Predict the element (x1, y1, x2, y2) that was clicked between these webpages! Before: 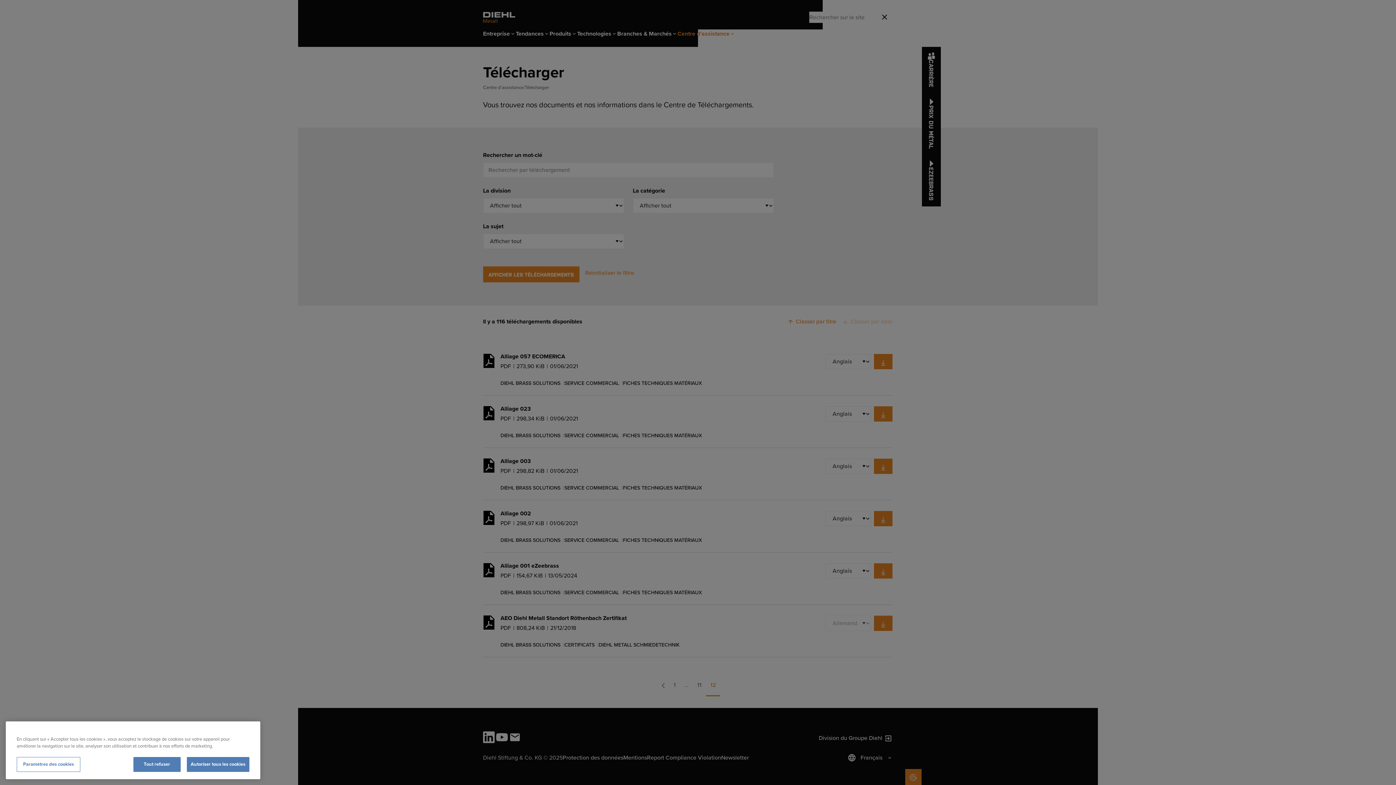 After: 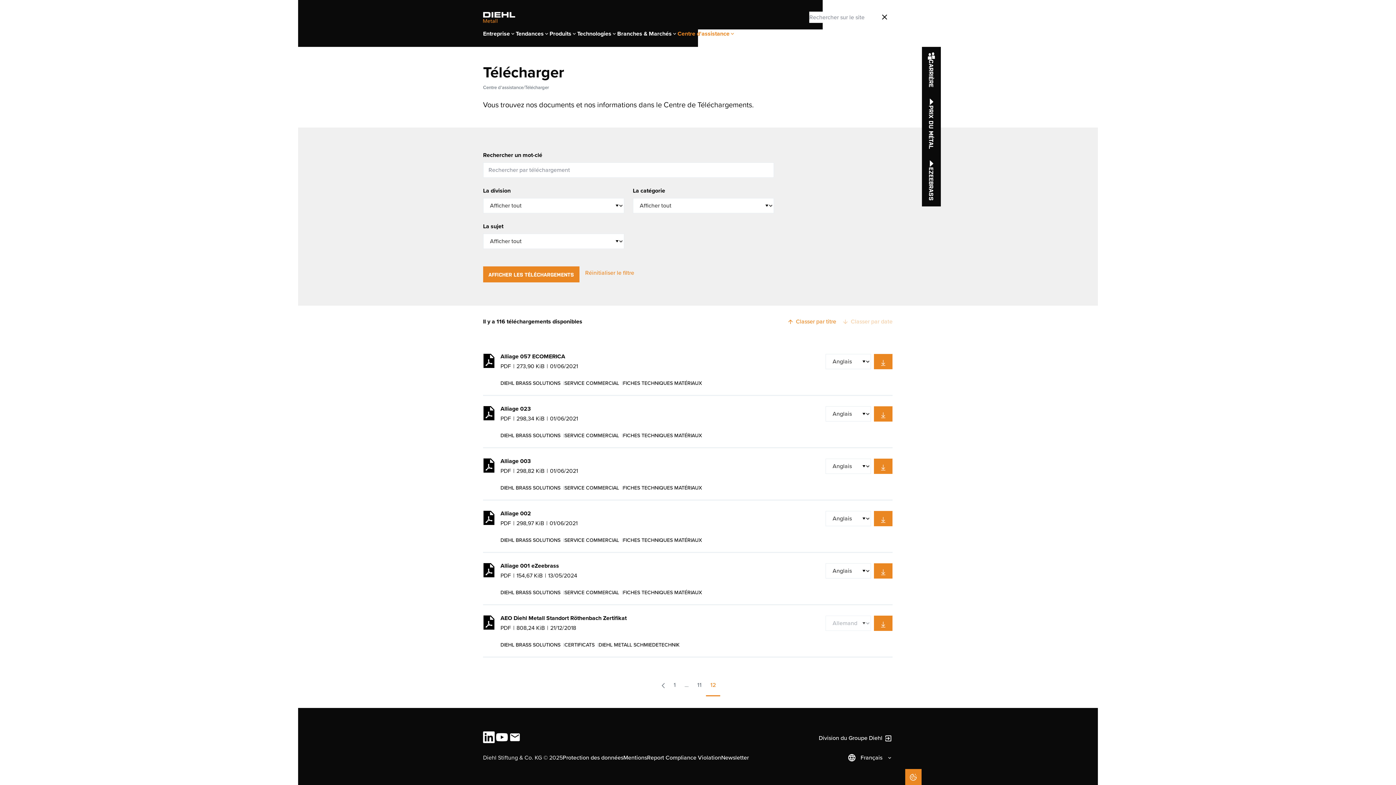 Action: label: Tout refuser bbox: (133, 757, 180, 772)